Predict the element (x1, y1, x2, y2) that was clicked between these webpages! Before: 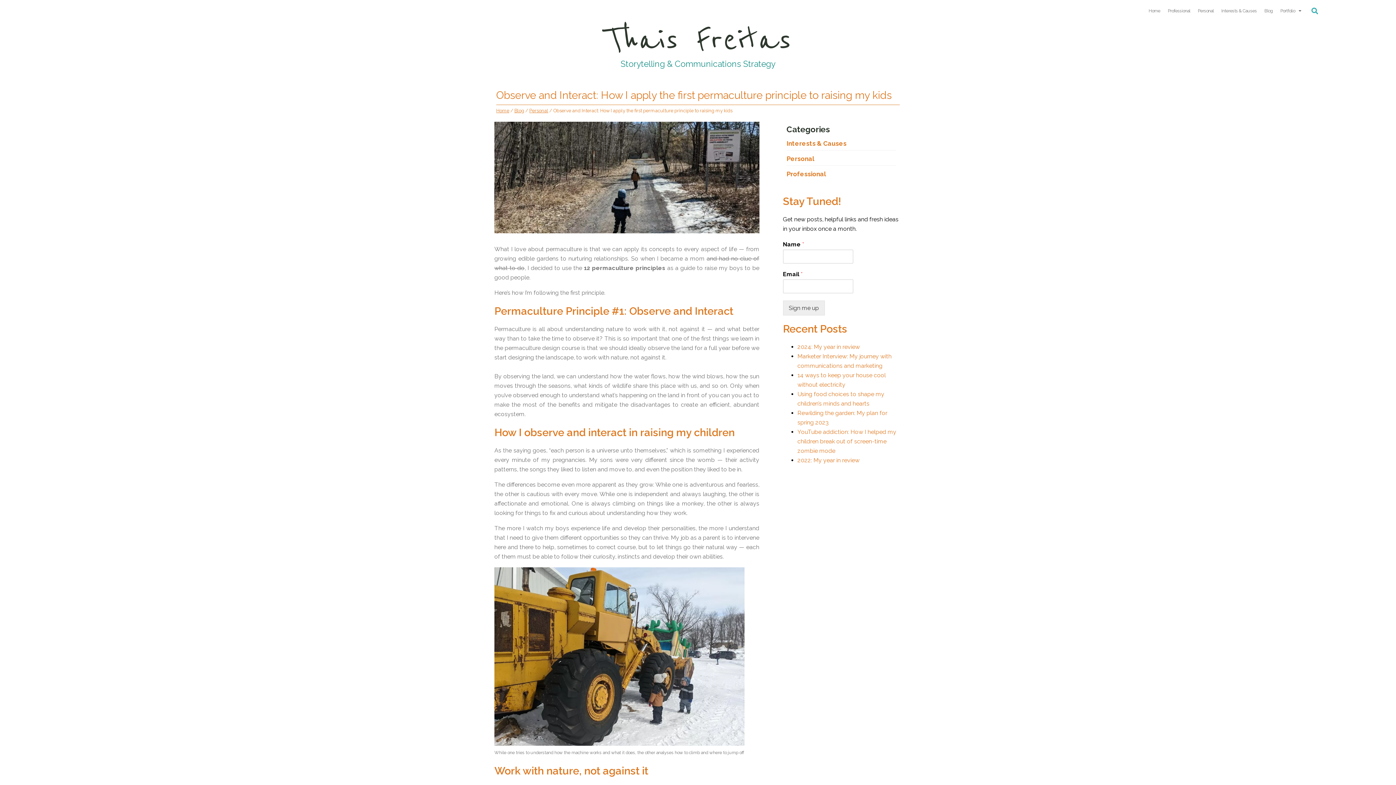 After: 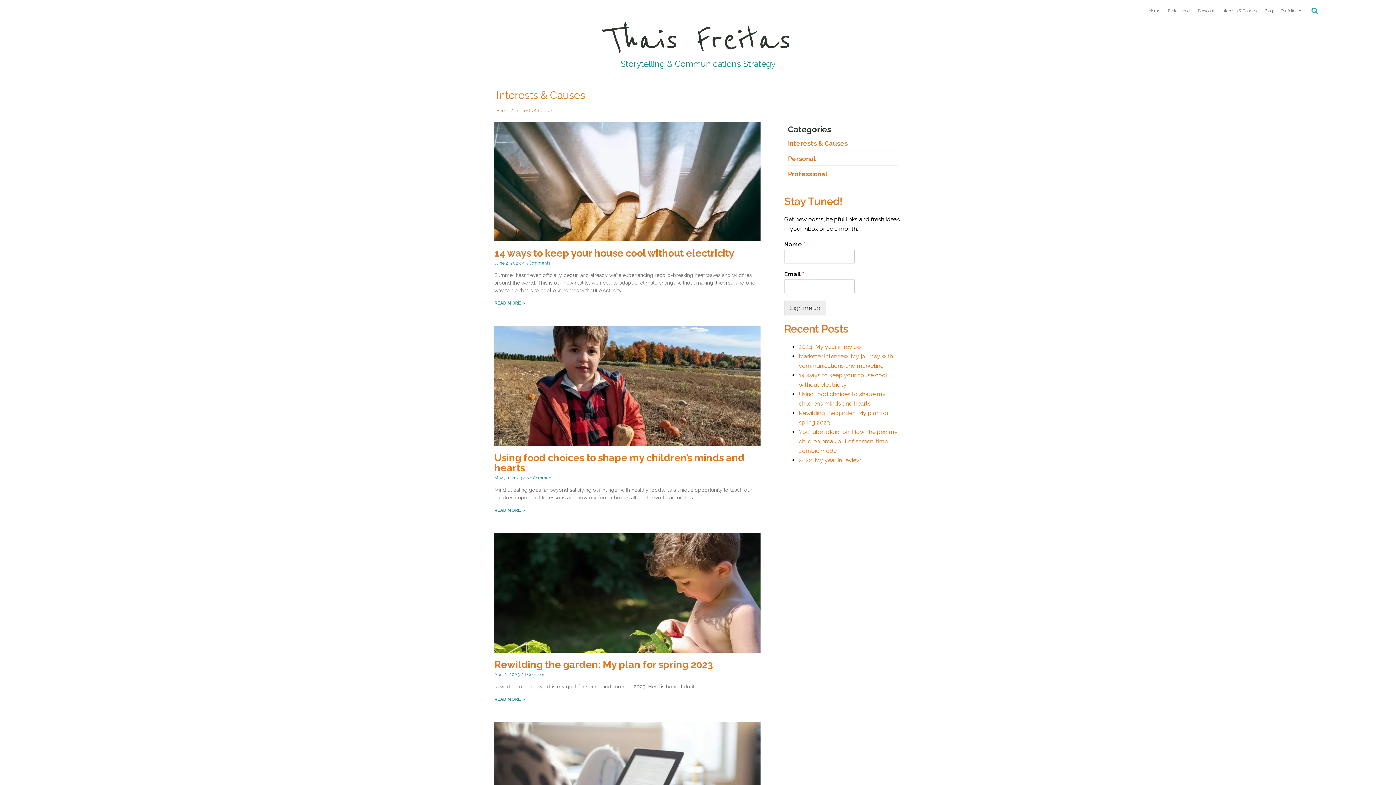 Action: label: Interests & Causes bbox: (786, 139, 846, 147)